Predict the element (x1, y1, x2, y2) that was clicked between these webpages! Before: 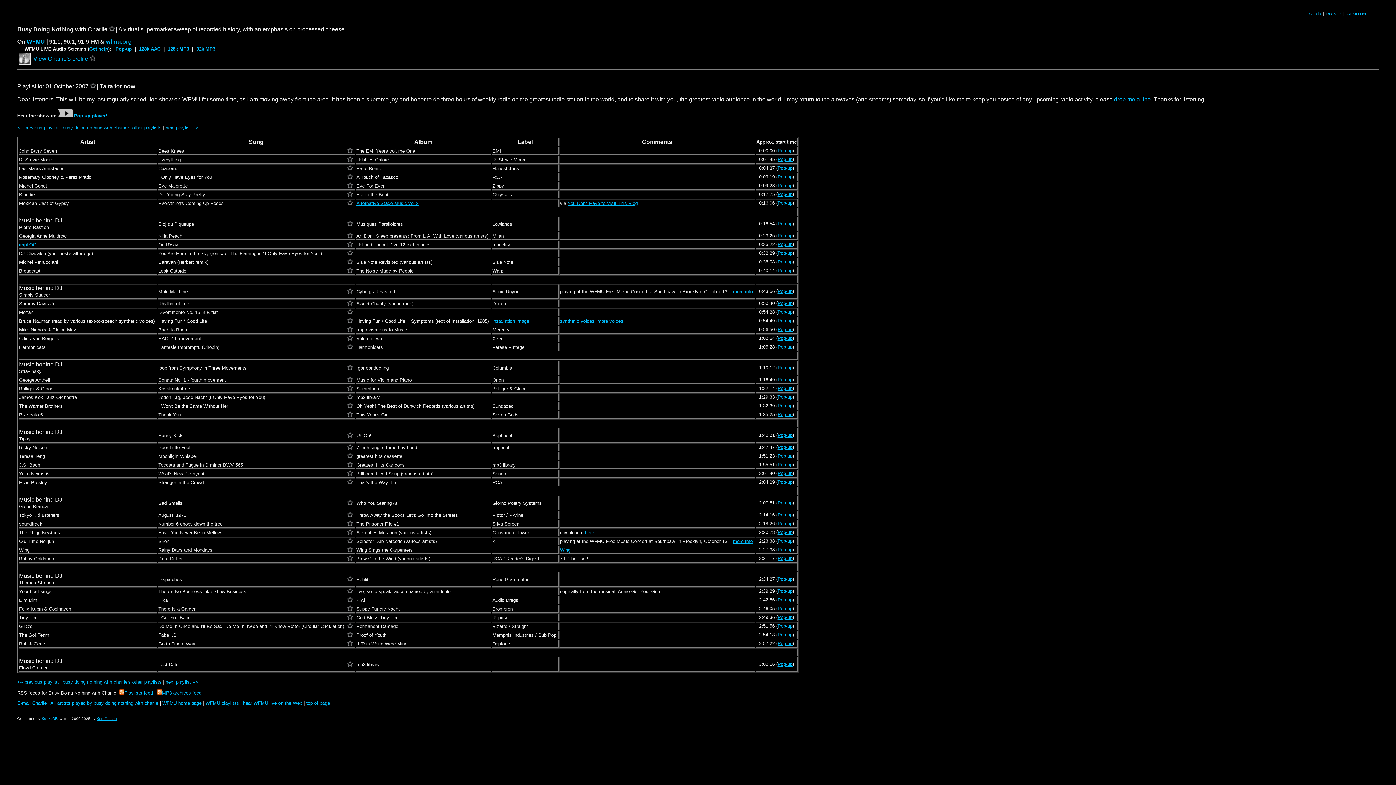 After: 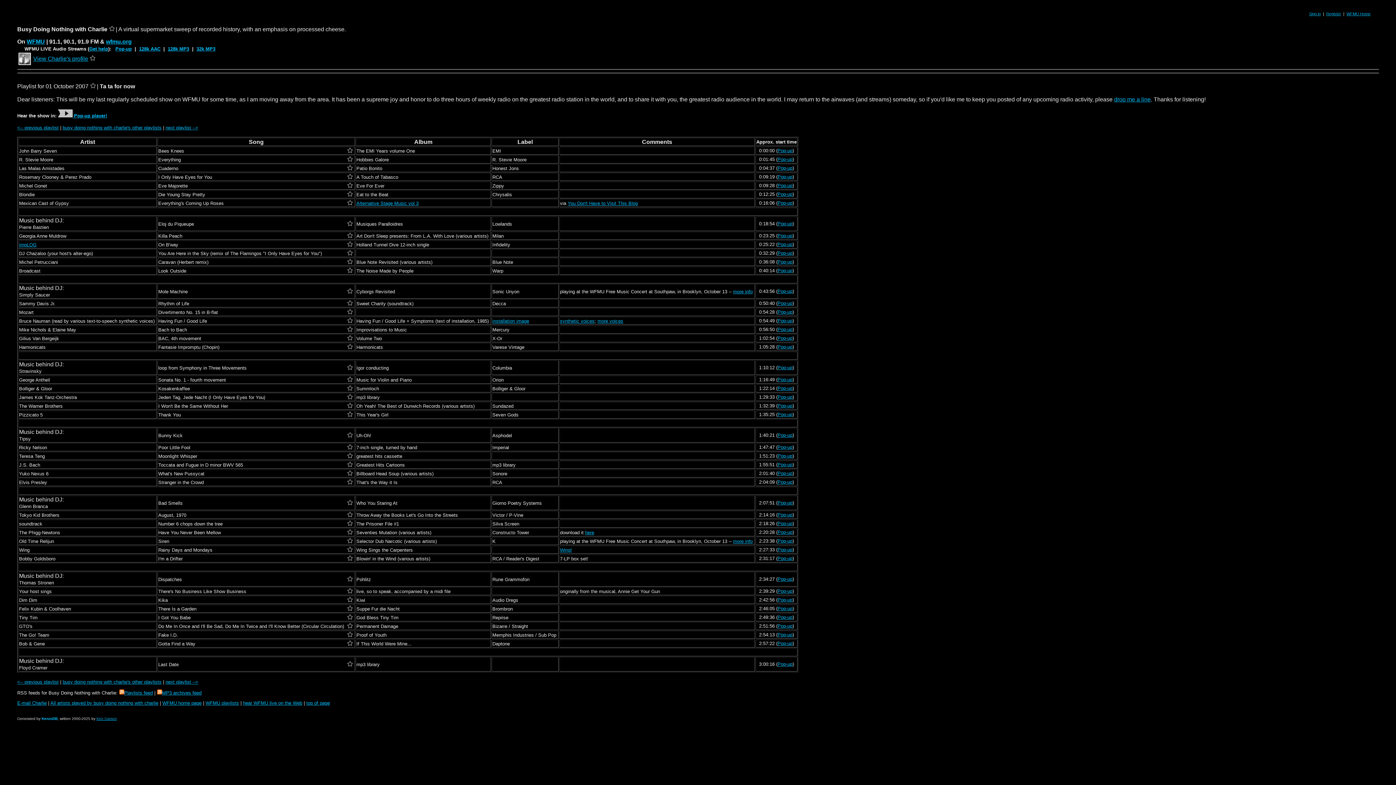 Action: bbox: (167, 46, 189, 51) label: 128k MP3